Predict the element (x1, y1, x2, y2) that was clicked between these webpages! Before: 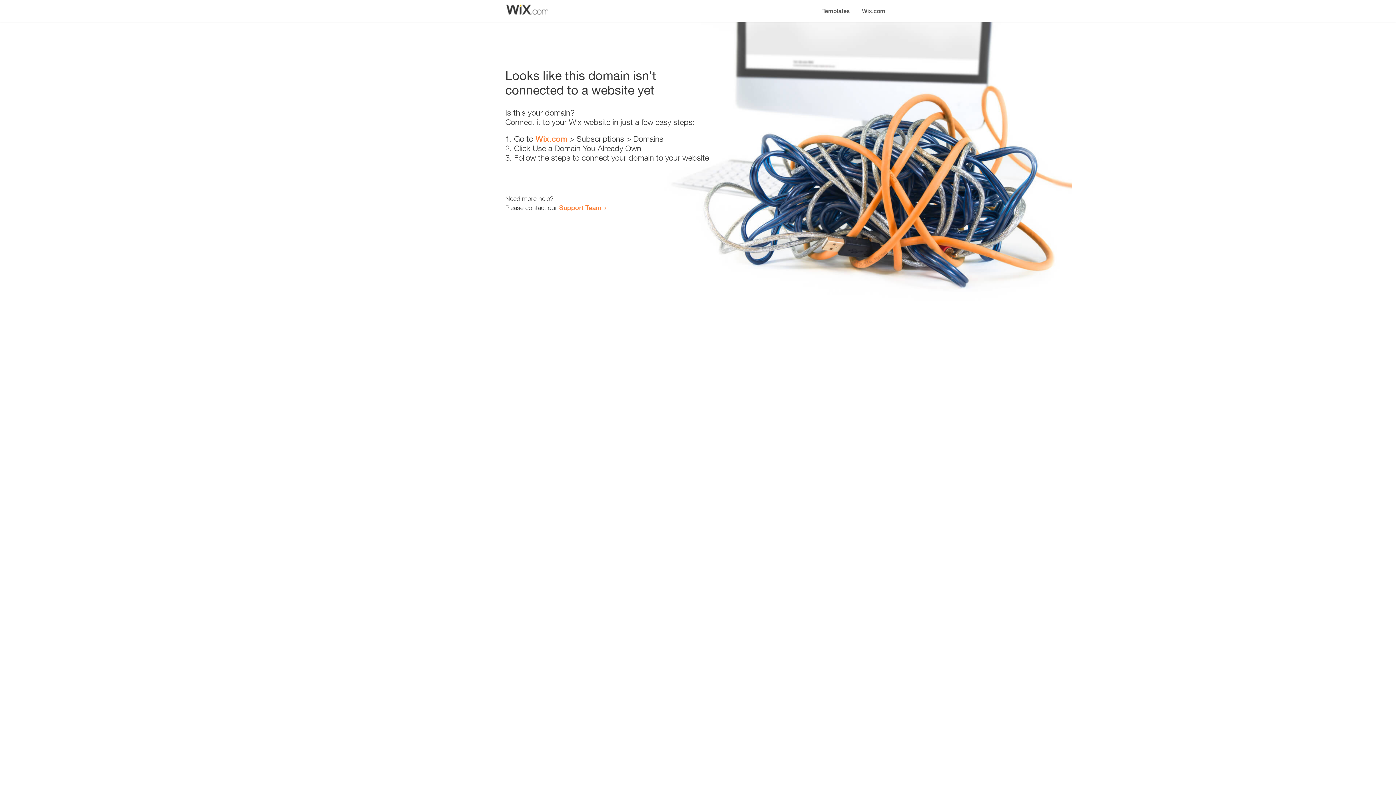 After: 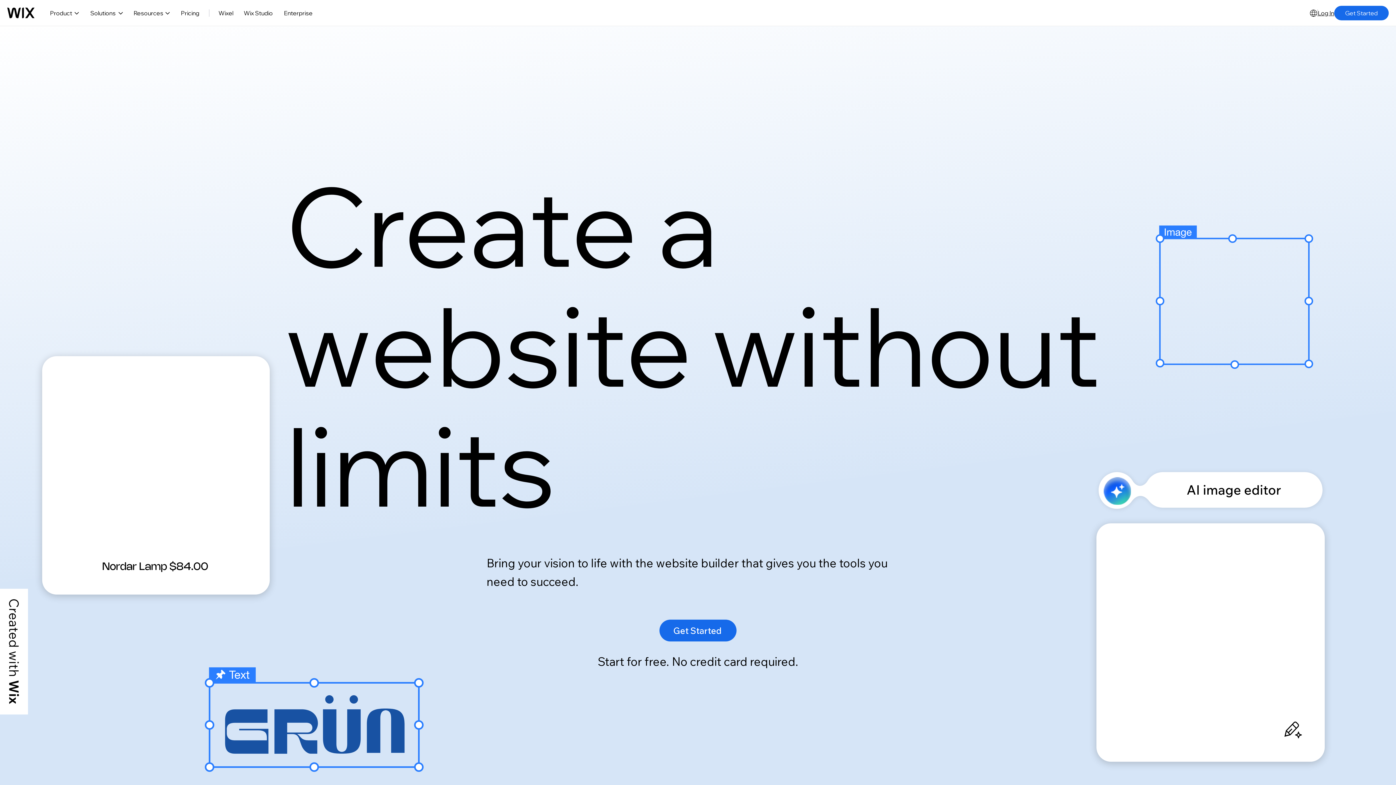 Action: bbox: (856, 0, 890, 14) label: Wix.com